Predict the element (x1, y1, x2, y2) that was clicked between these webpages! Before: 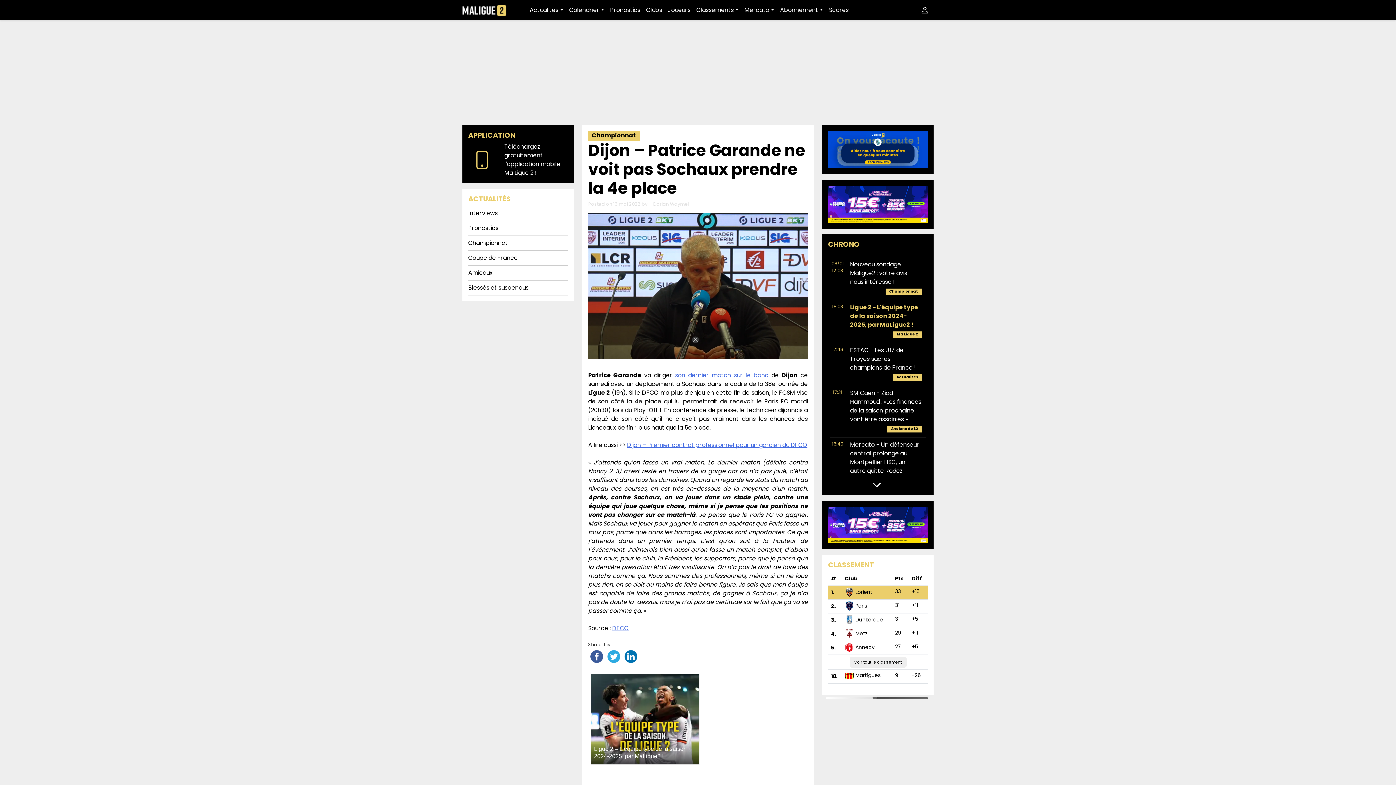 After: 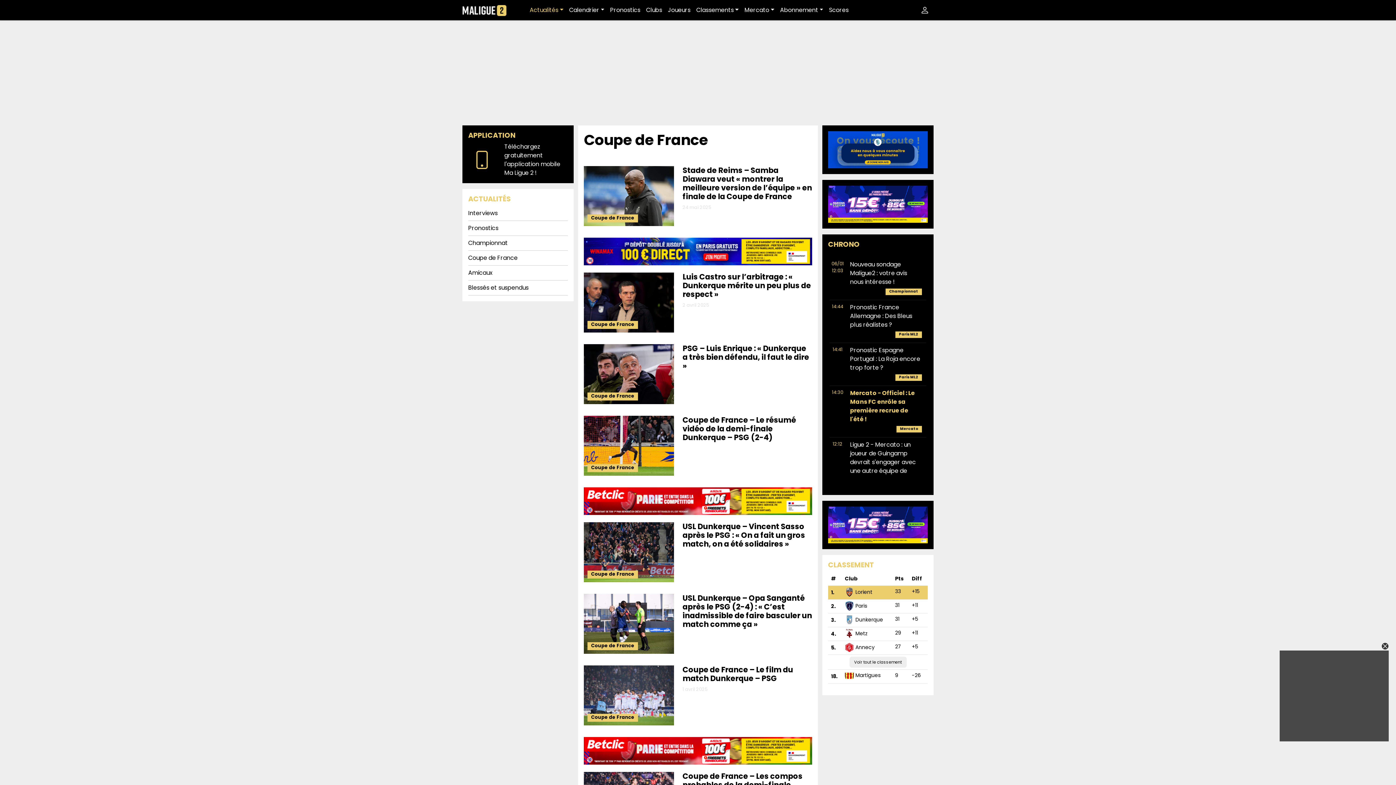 Action: label: Coupe de France bbox: (468, 253, 517, 262)